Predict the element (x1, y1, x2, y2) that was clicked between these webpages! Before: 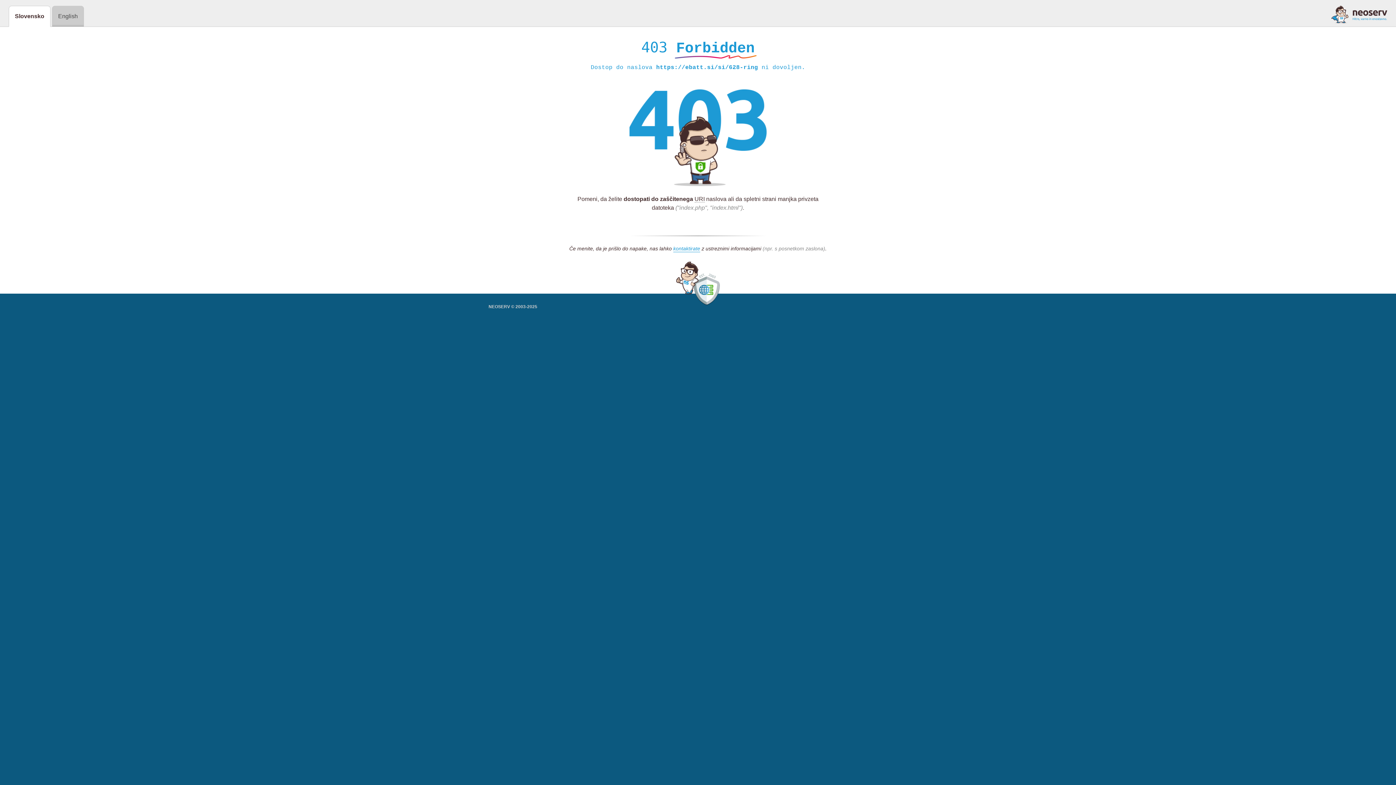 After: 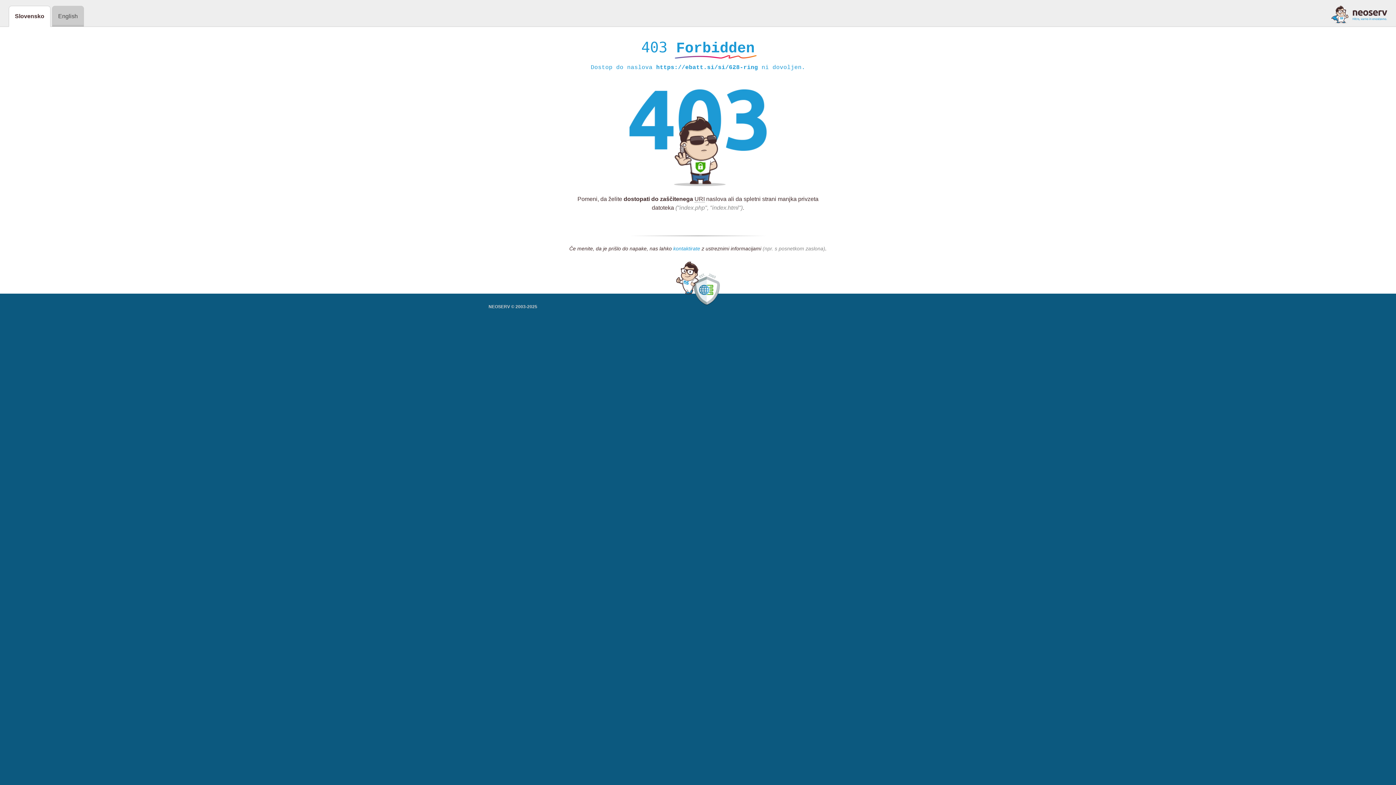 Action: label: kontaktirate bbox: (673, 245, 700, 252)